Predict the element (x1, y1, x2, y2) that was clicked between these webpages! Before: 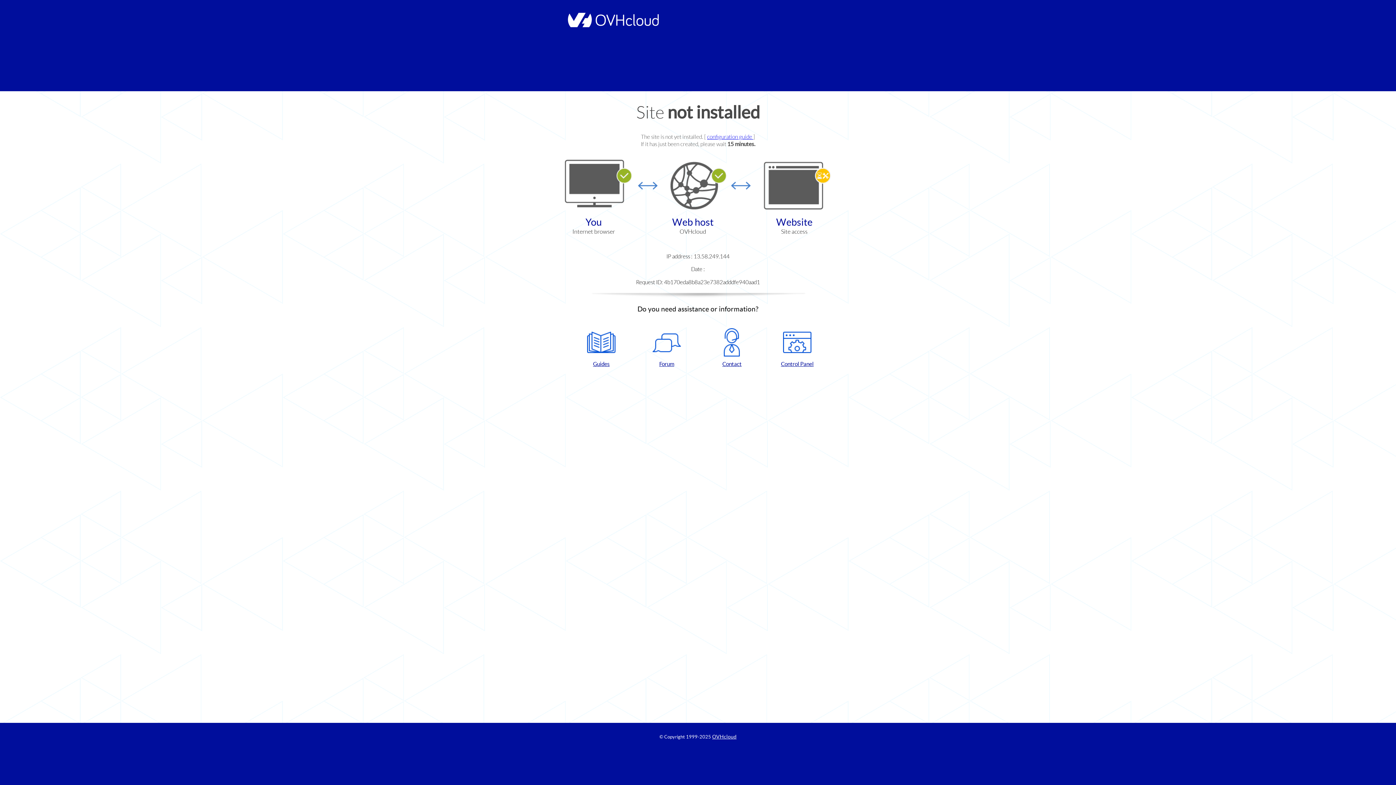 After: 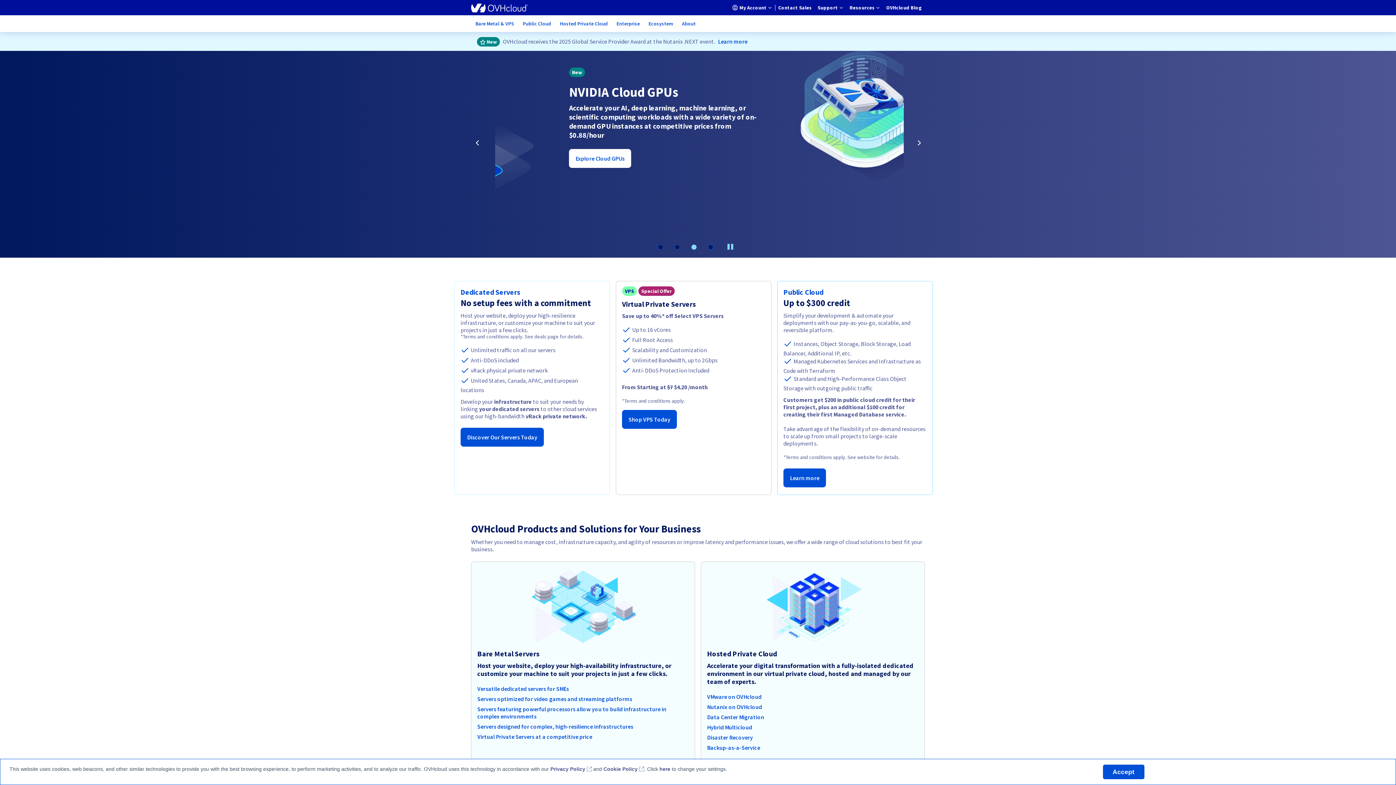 Action: bbox: (564, 22, 658, 28)